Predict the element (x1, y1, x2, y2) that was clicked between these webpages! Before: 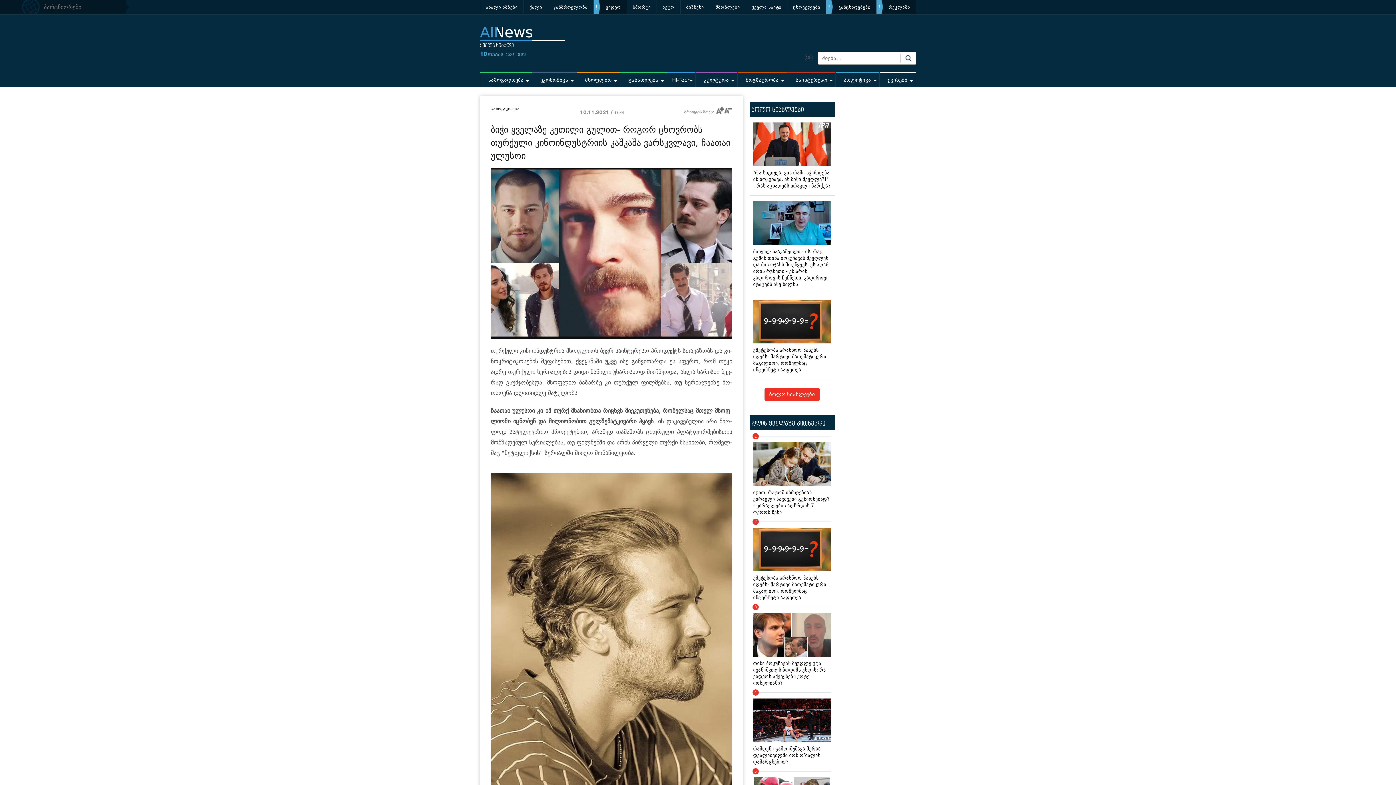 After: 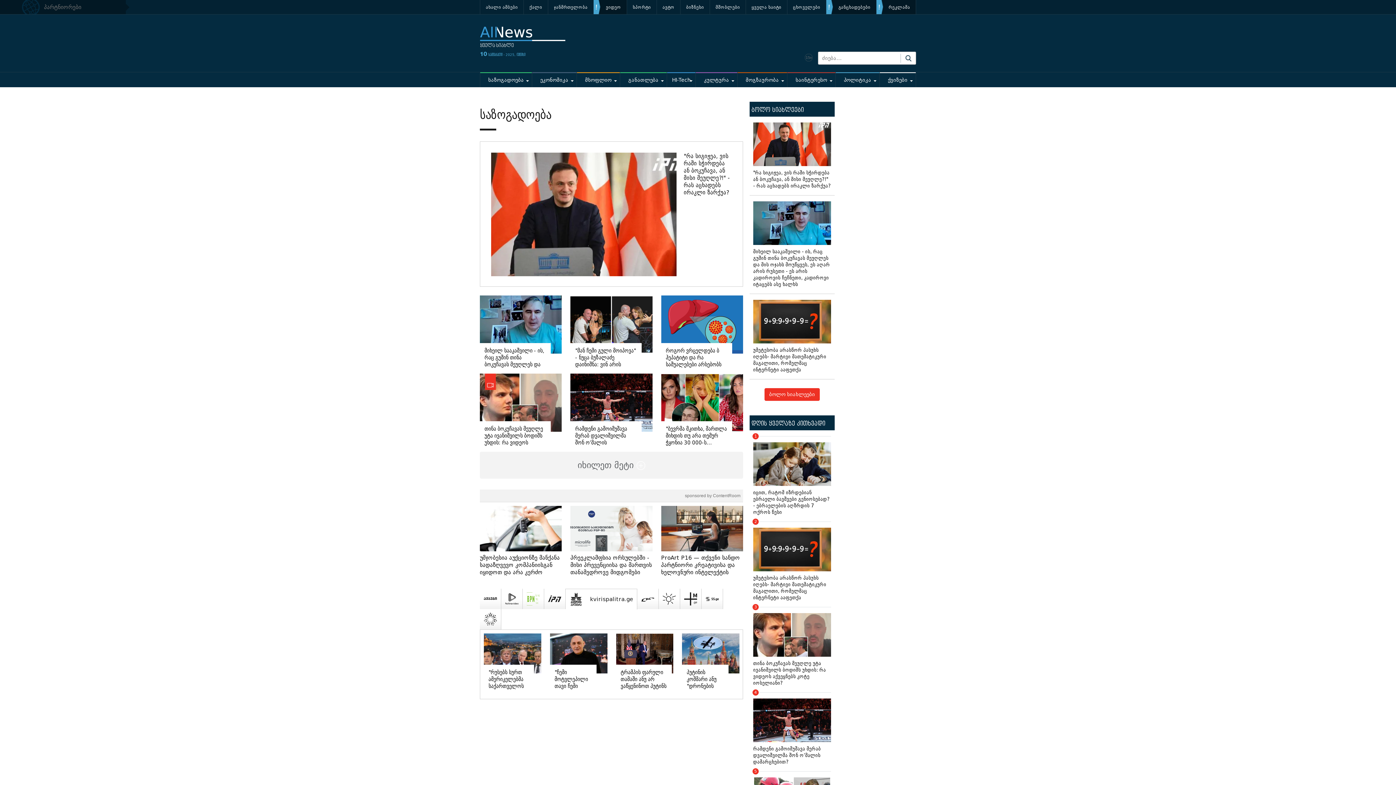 Action: label: საზოგადოება bbox: (490, 106, 520, 115)